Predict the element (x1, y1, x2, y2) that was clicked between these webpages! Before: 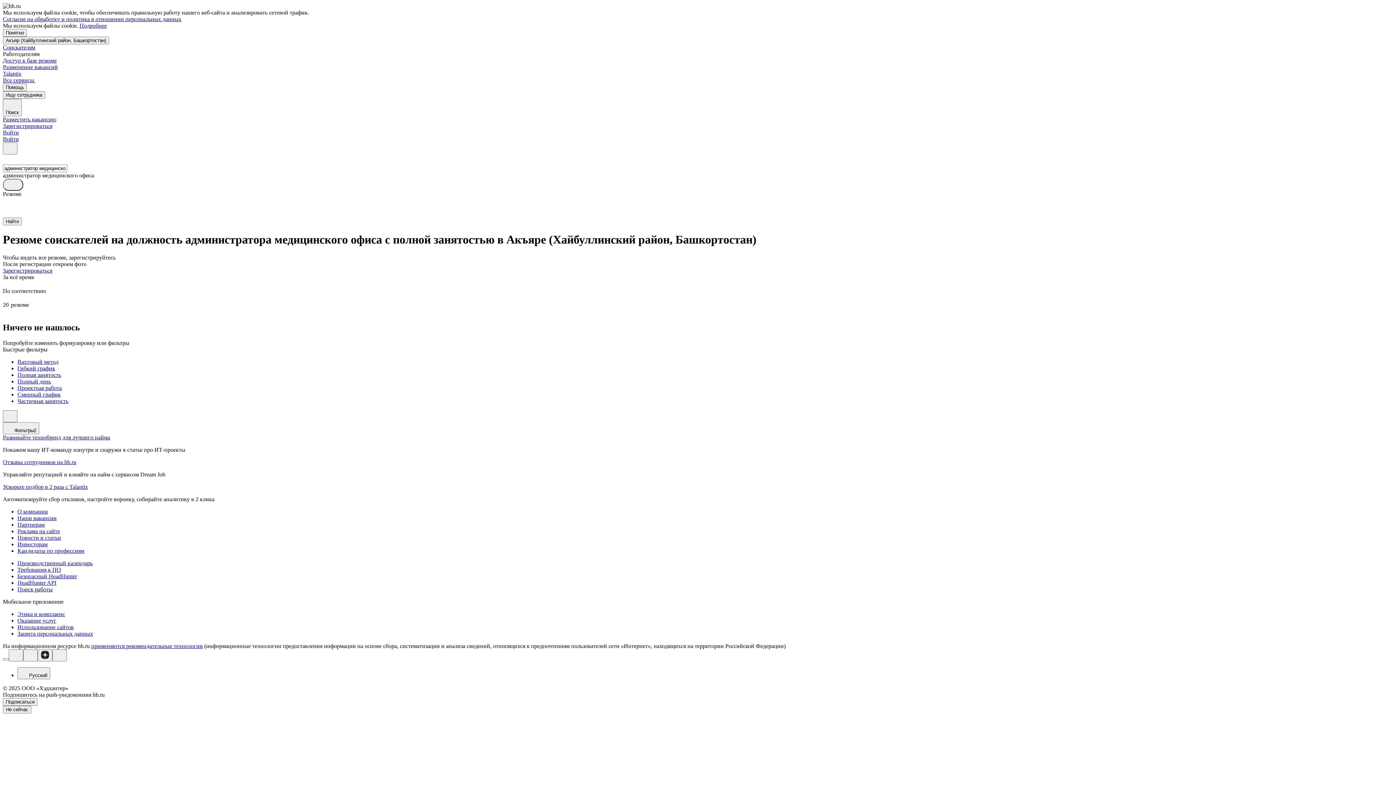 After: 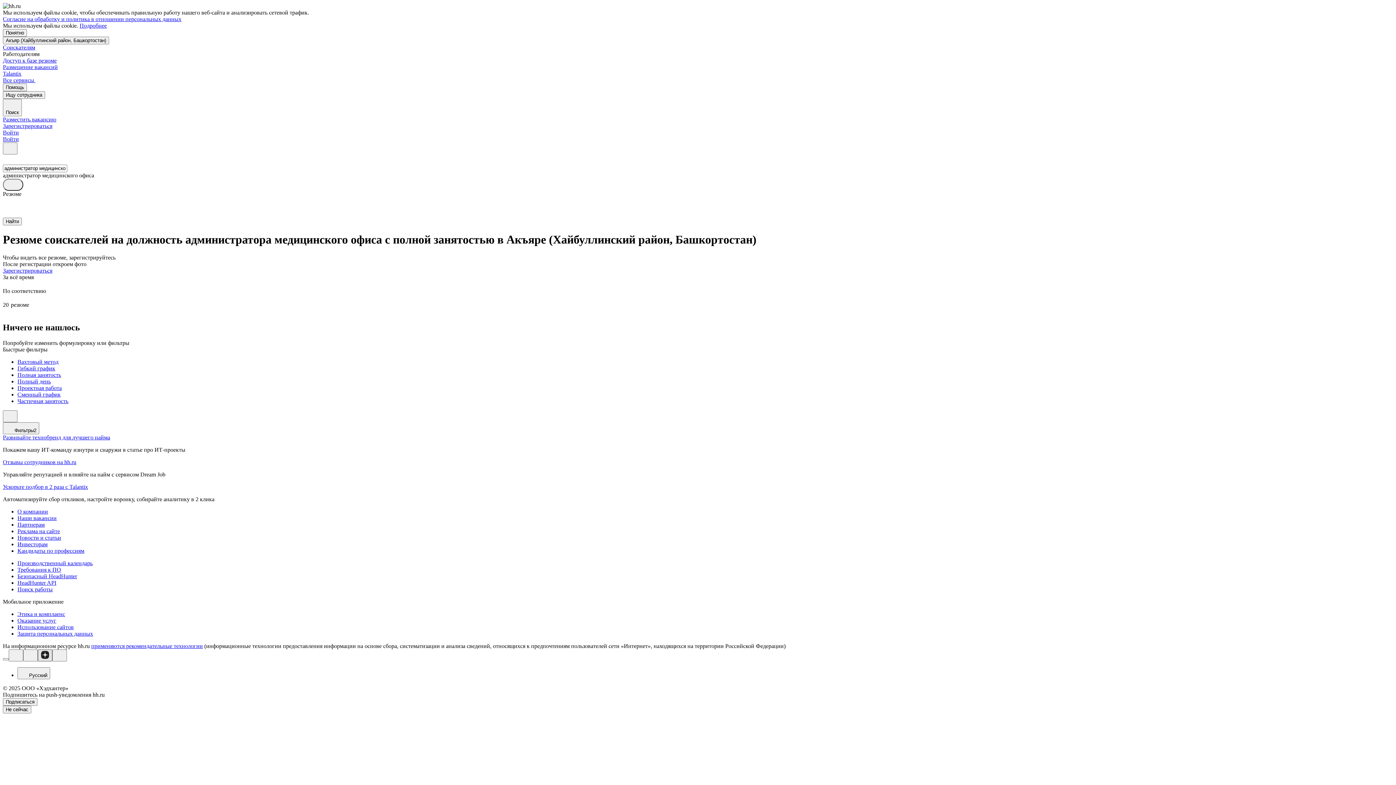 Action: bbox: (37, 649, 52, 661)